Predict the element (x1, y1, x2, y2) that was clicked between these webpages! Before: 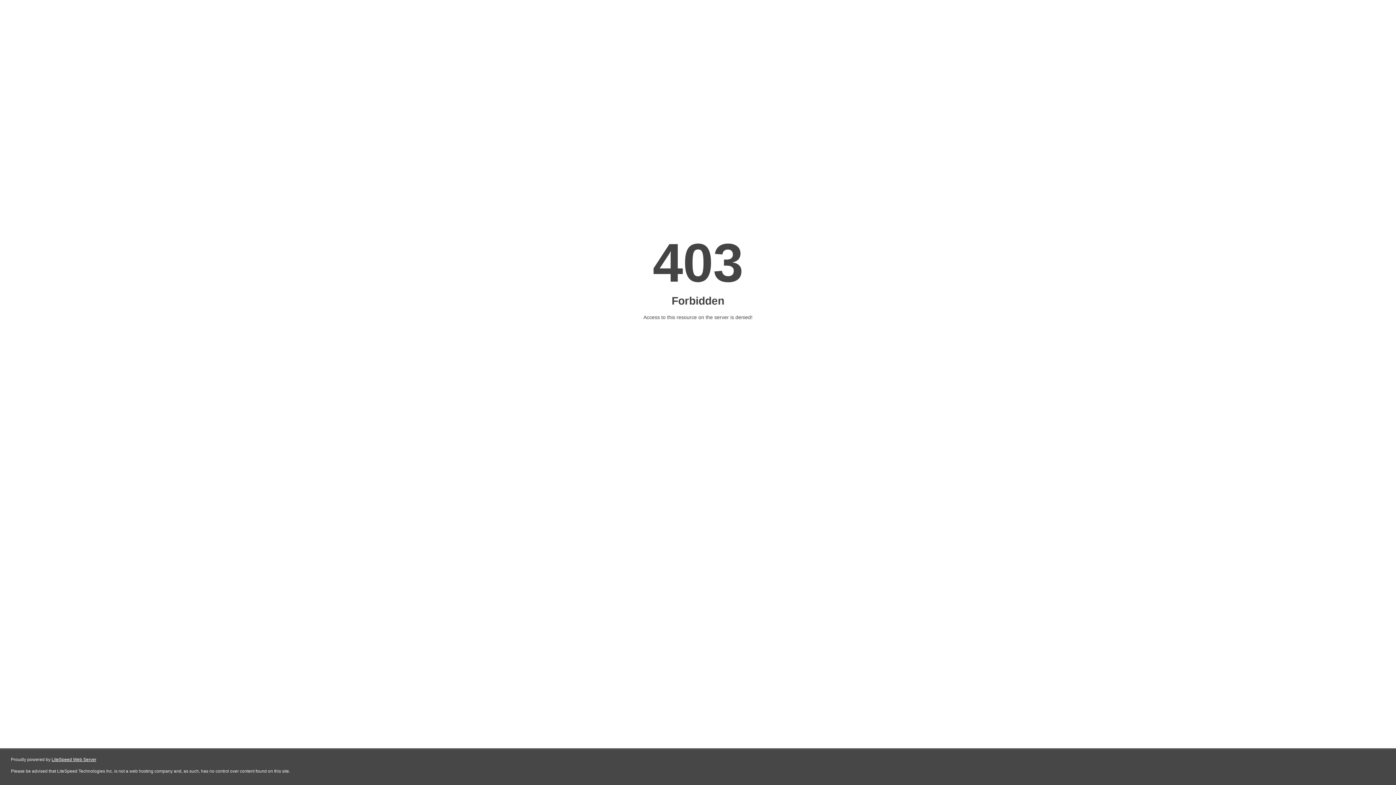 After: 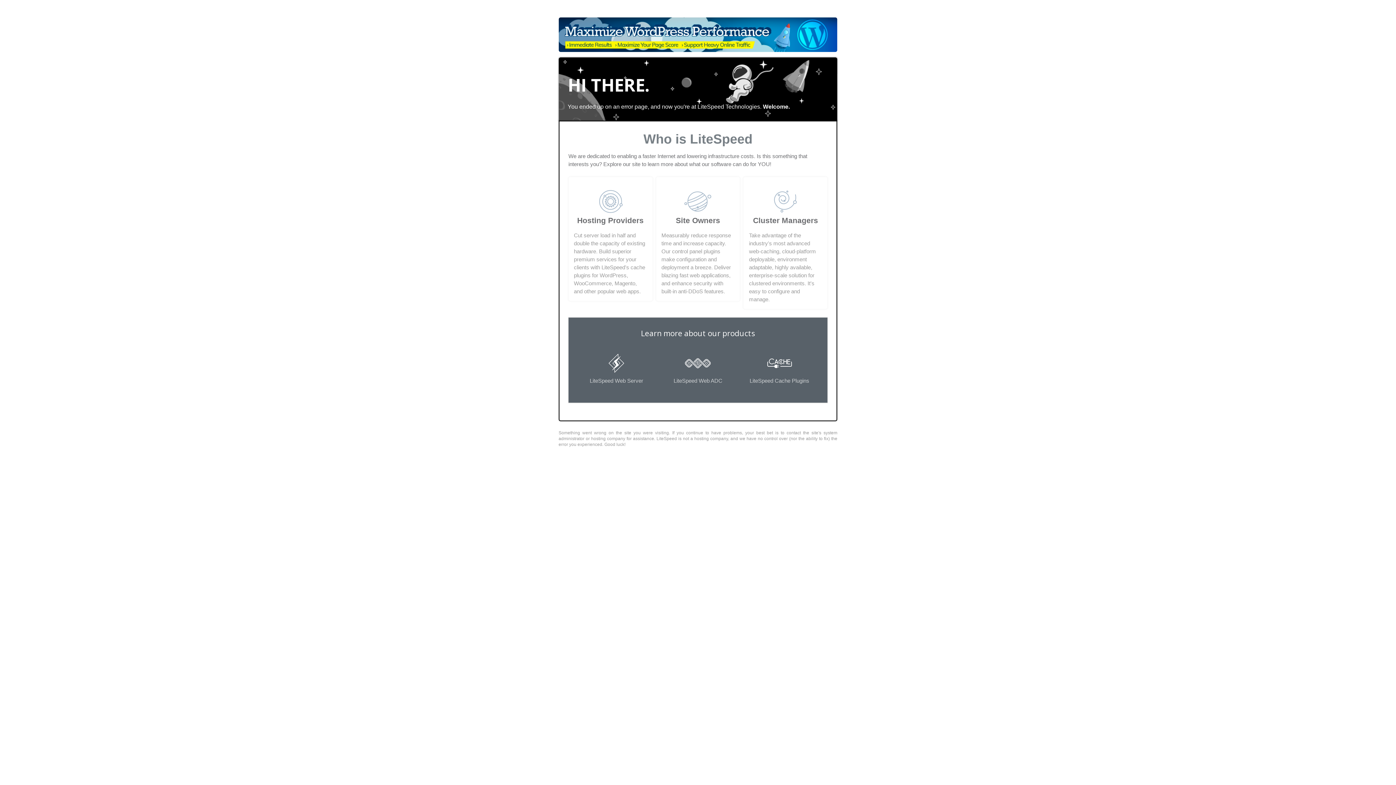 Action: bbox: (51, 757, 96, 762) label: LiteSpeed Web Server